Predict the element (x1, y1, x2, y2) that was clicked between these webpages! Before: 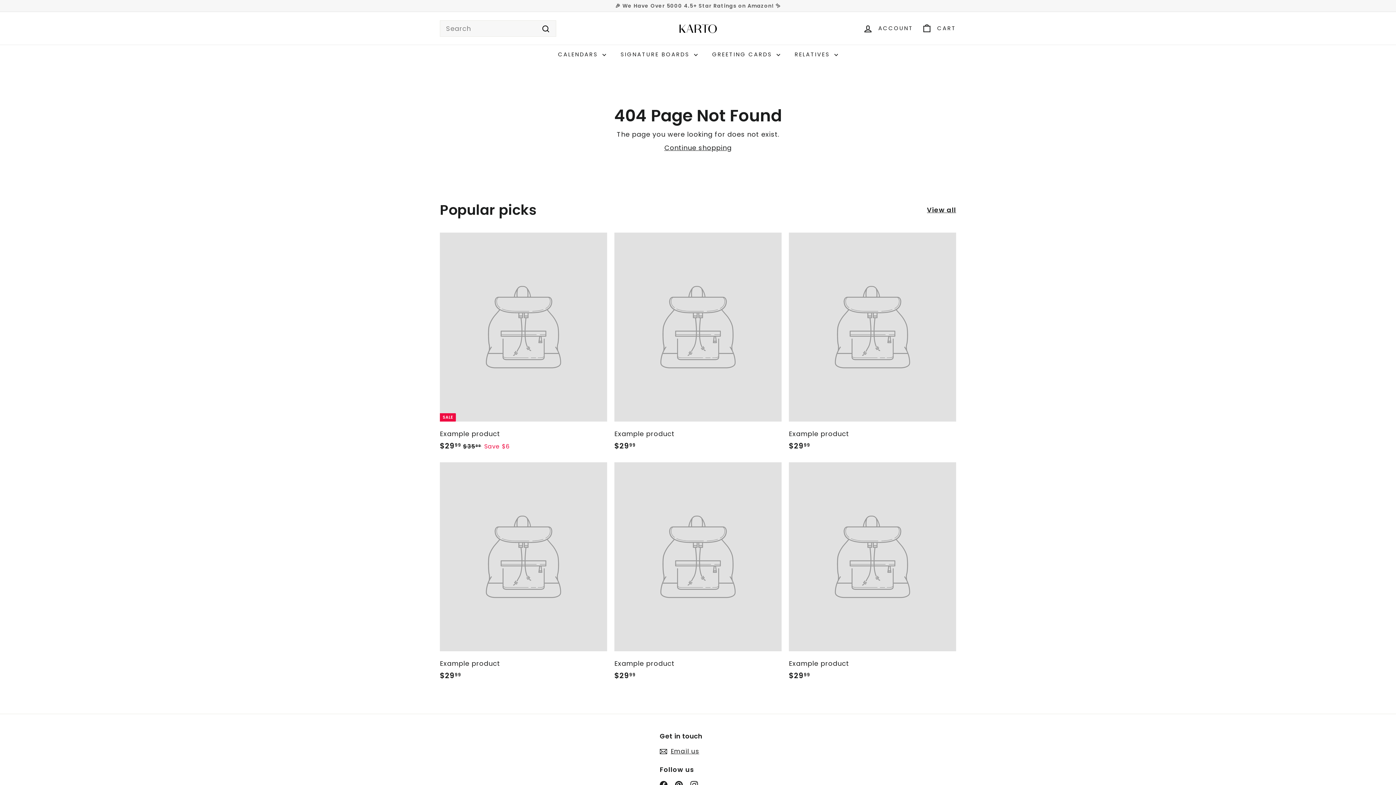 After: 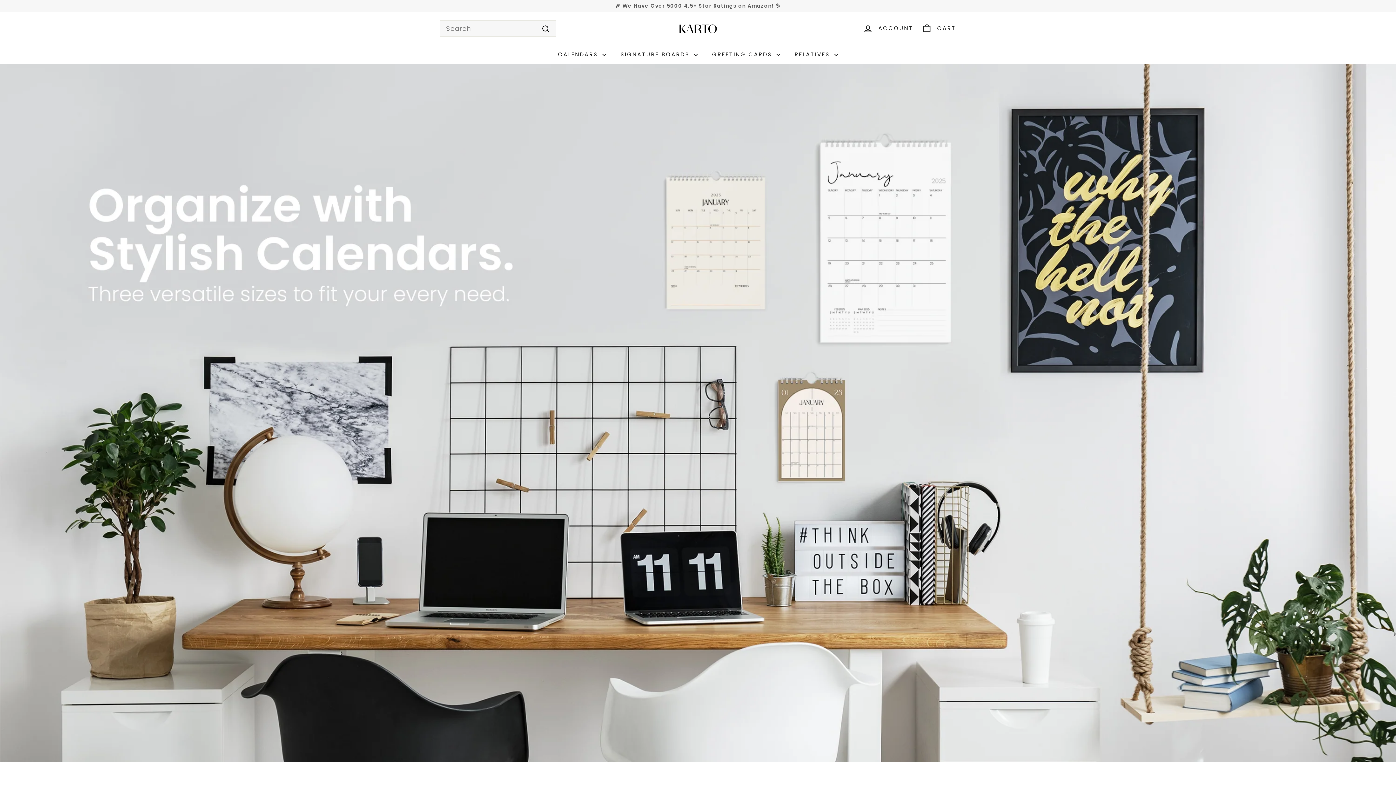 Action: bbox: (676, 17, 720, 39)